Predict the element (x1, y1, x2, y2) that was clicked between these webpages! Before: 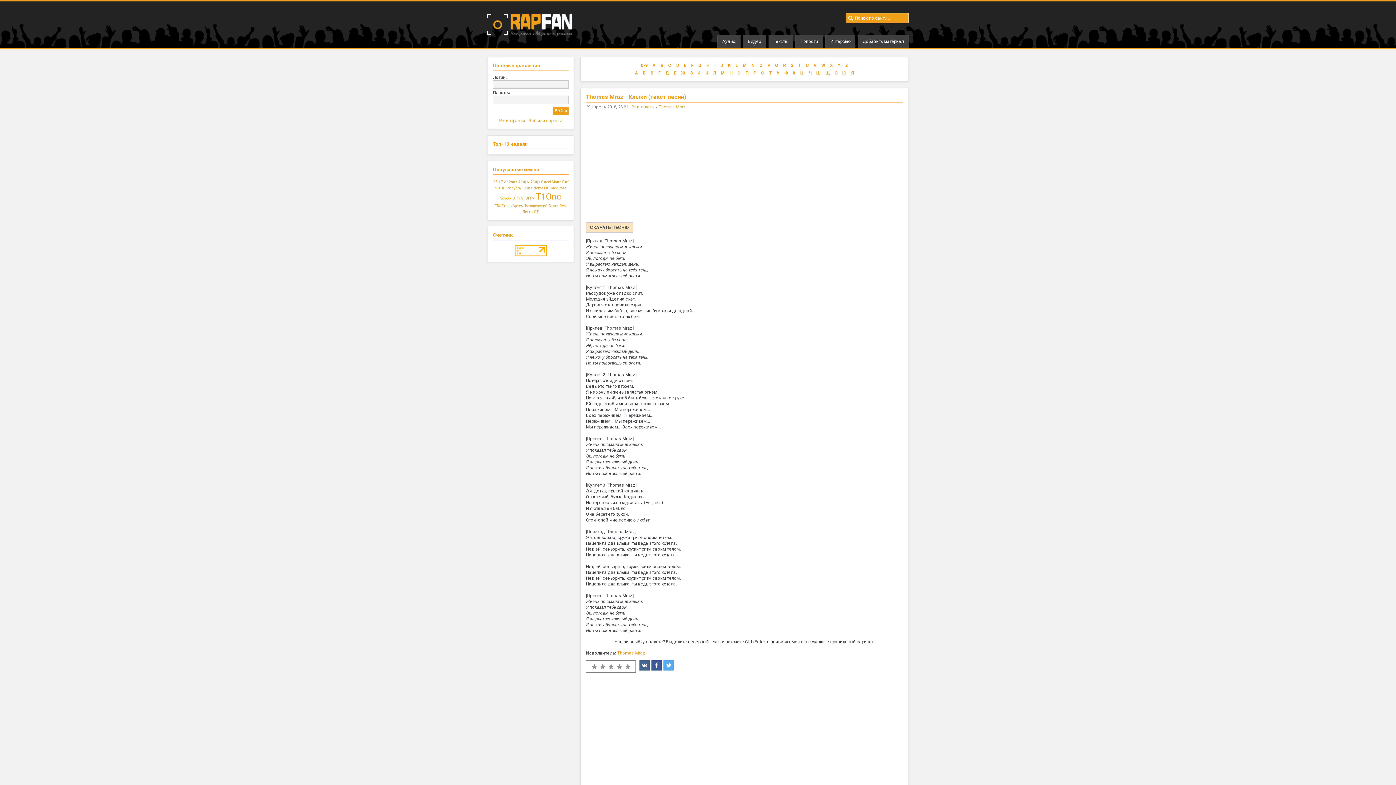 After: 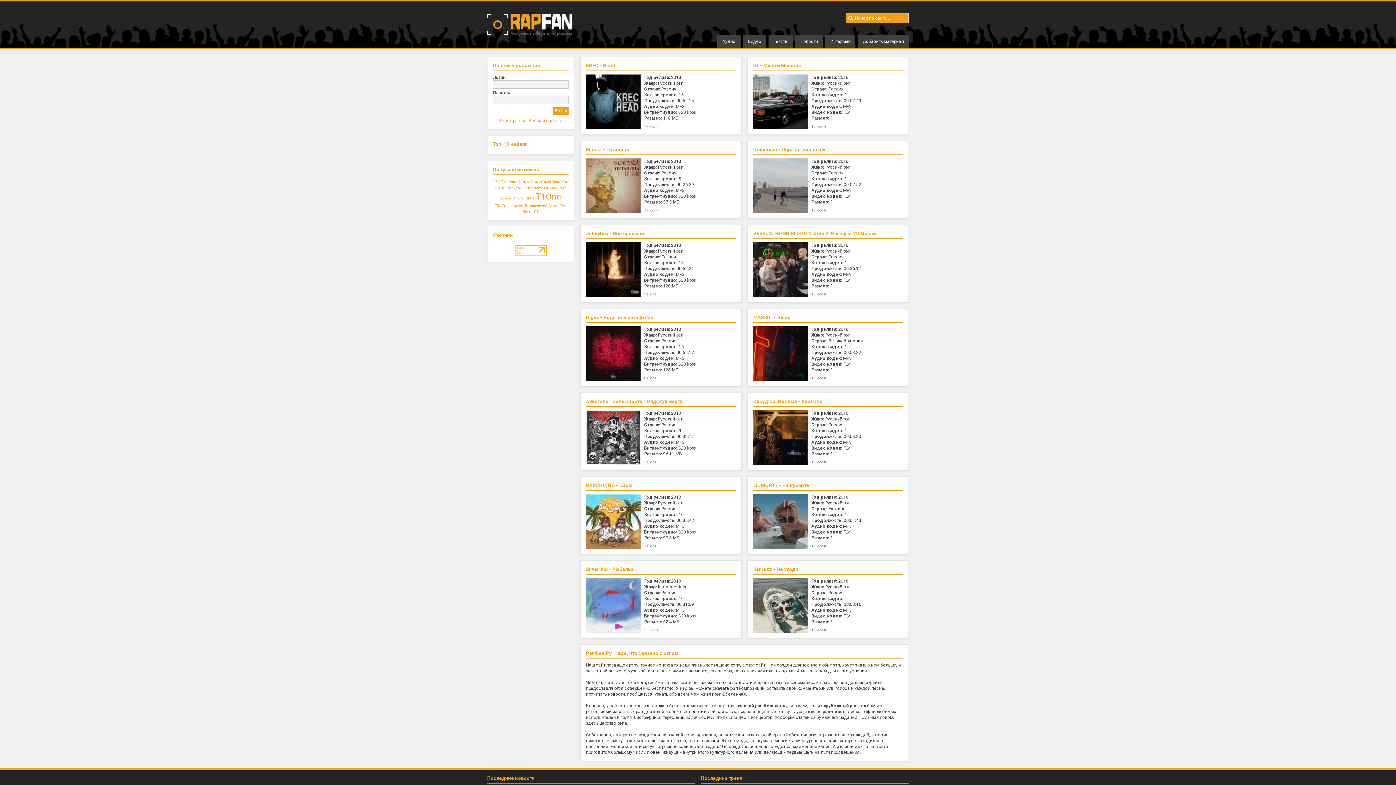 Action: label: Скачать рэп bbox: (487, 14, 572, 36)